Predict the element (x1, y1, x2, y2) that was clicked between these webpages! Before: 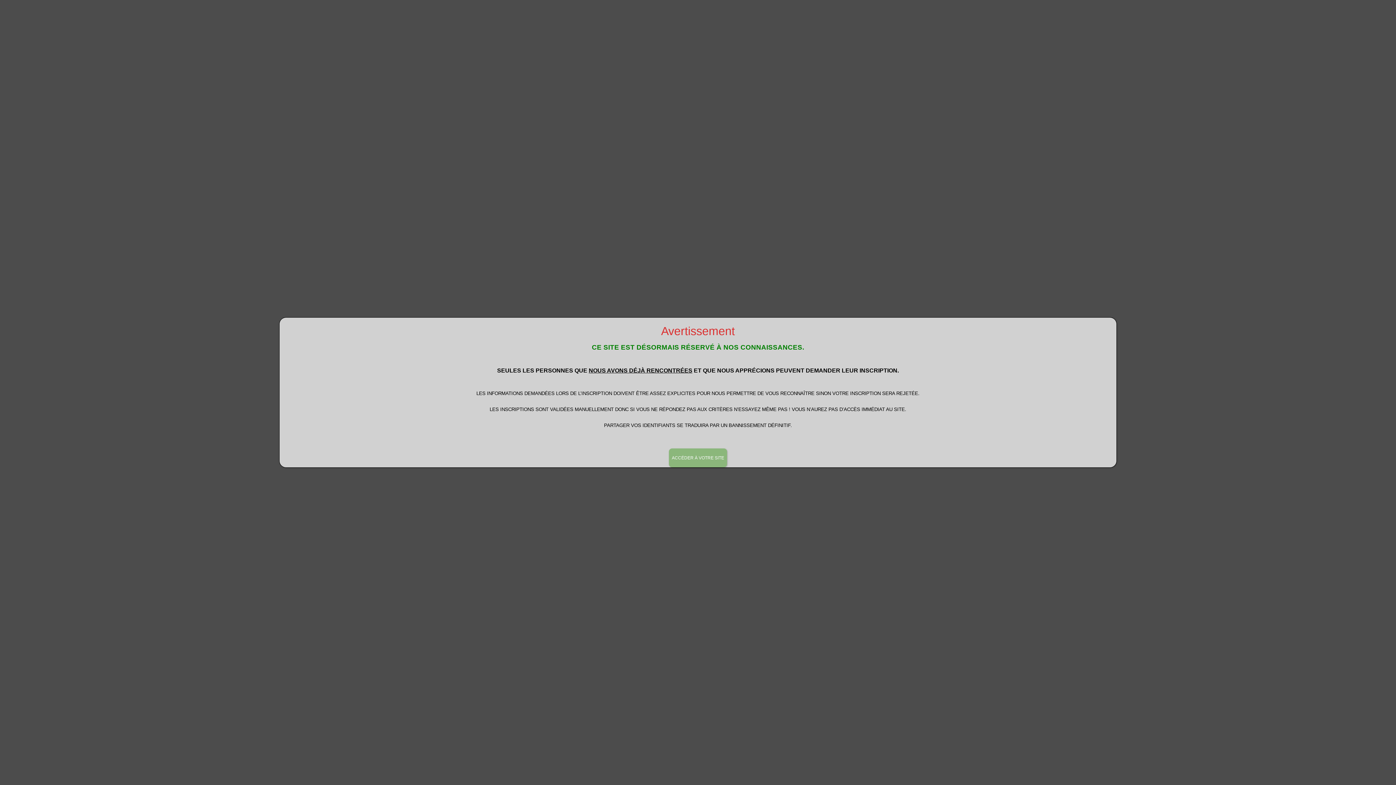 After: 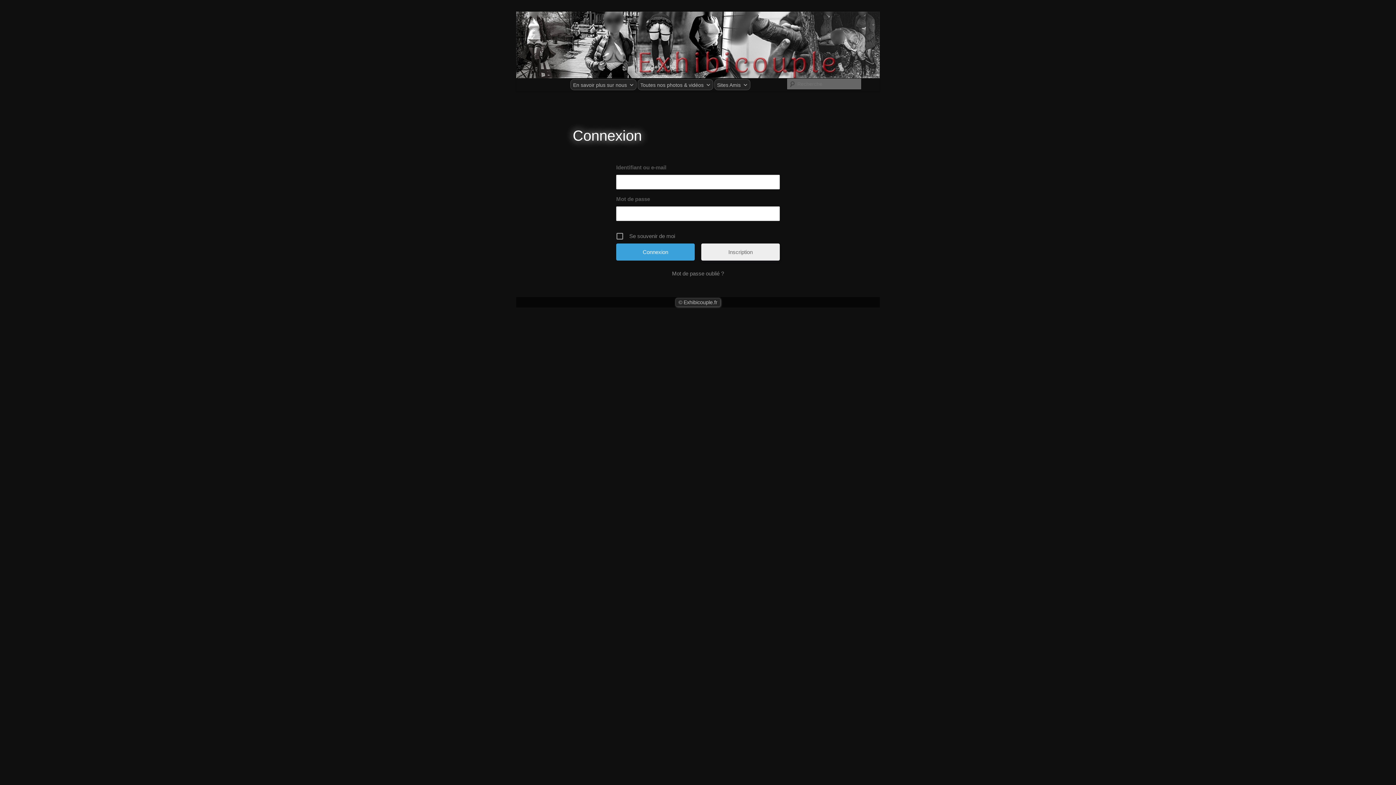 Action: label: Fermer bbox: (669, 448, 727, 467)